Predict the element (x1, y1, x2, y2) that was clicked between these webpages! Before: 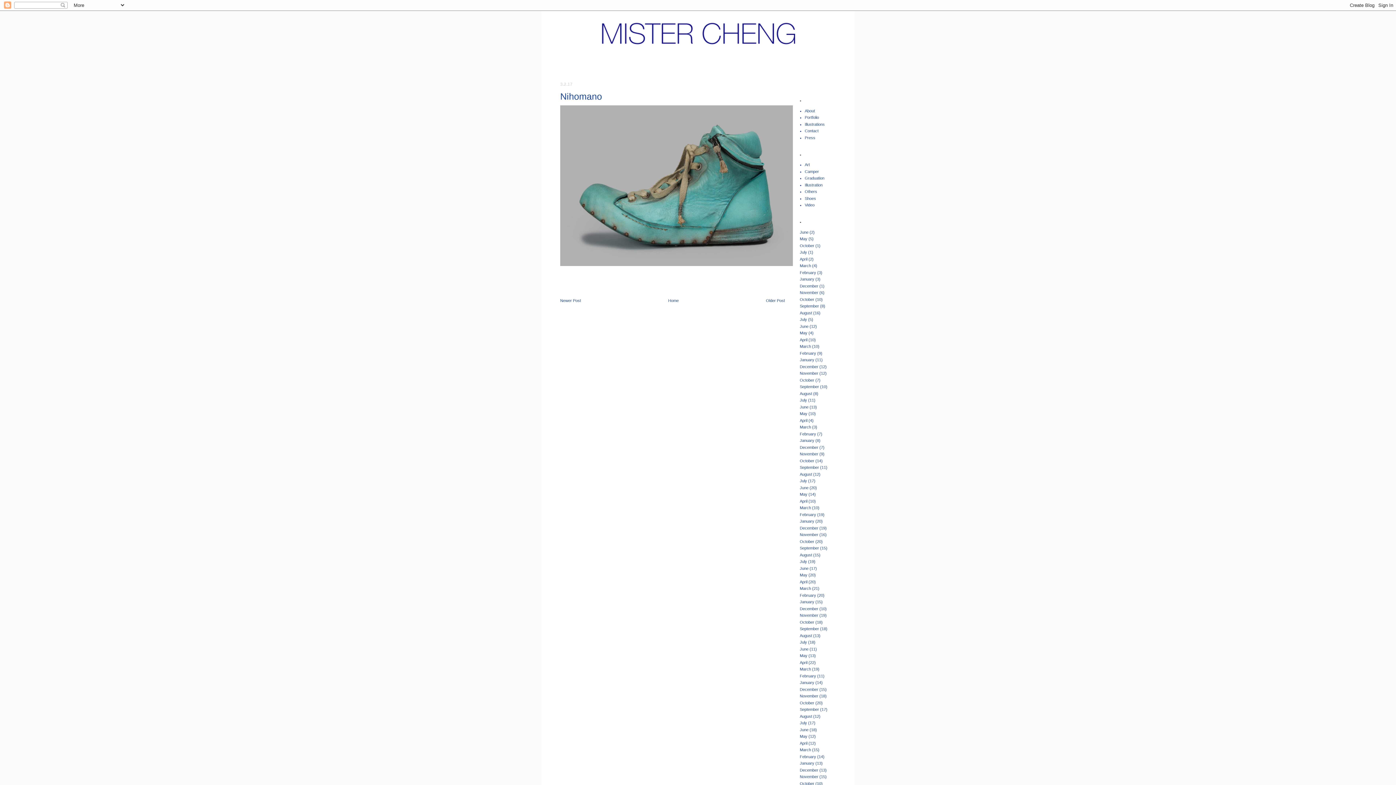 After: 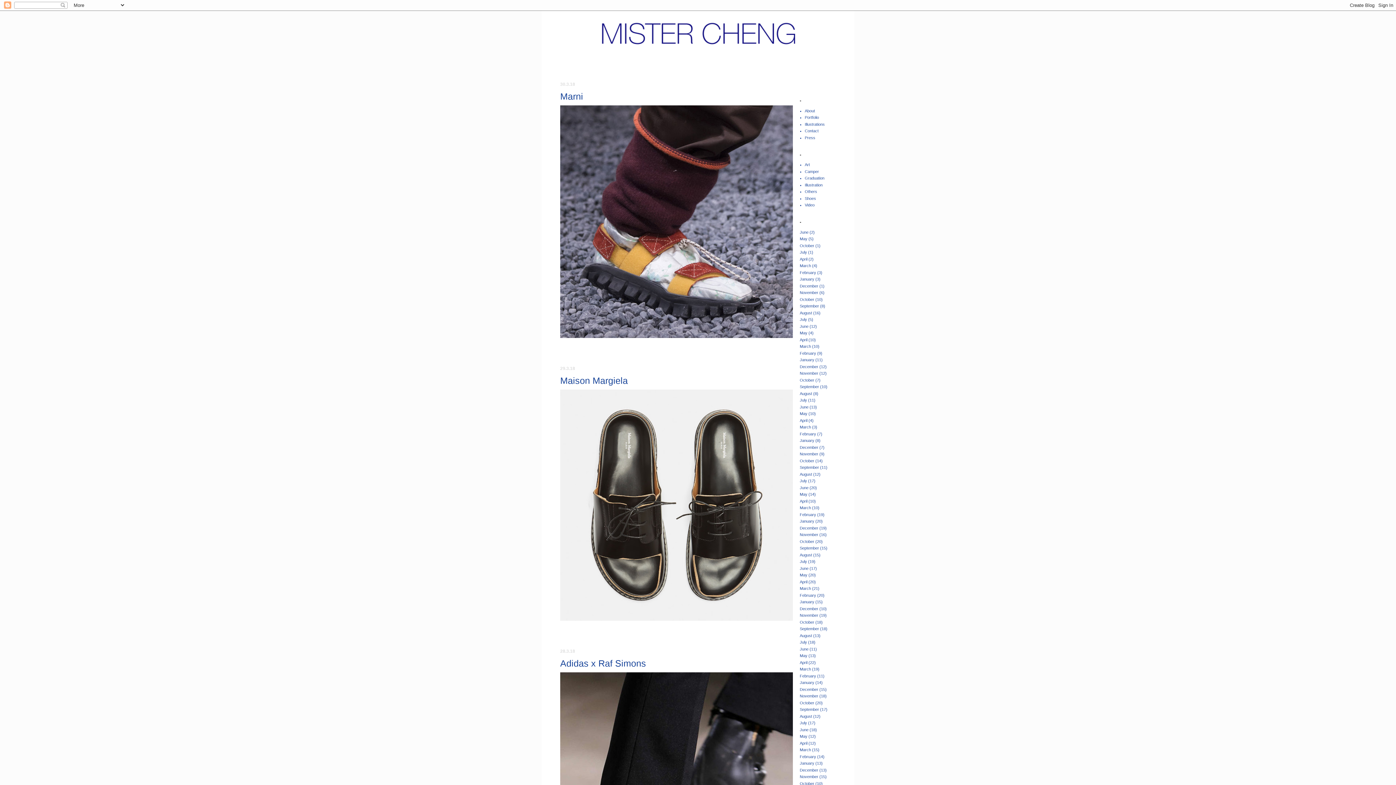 Action: bbox: (800, 748, 811, 752) label: March